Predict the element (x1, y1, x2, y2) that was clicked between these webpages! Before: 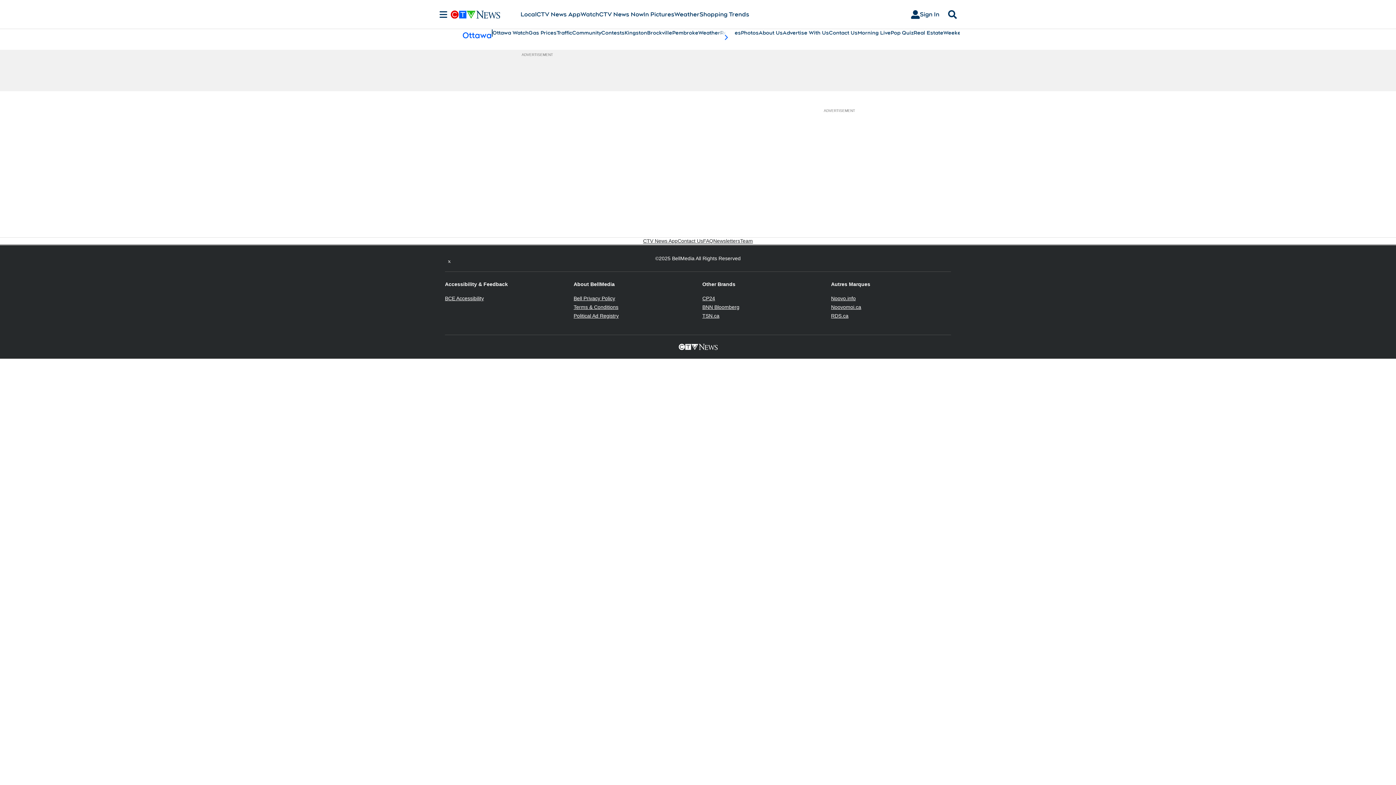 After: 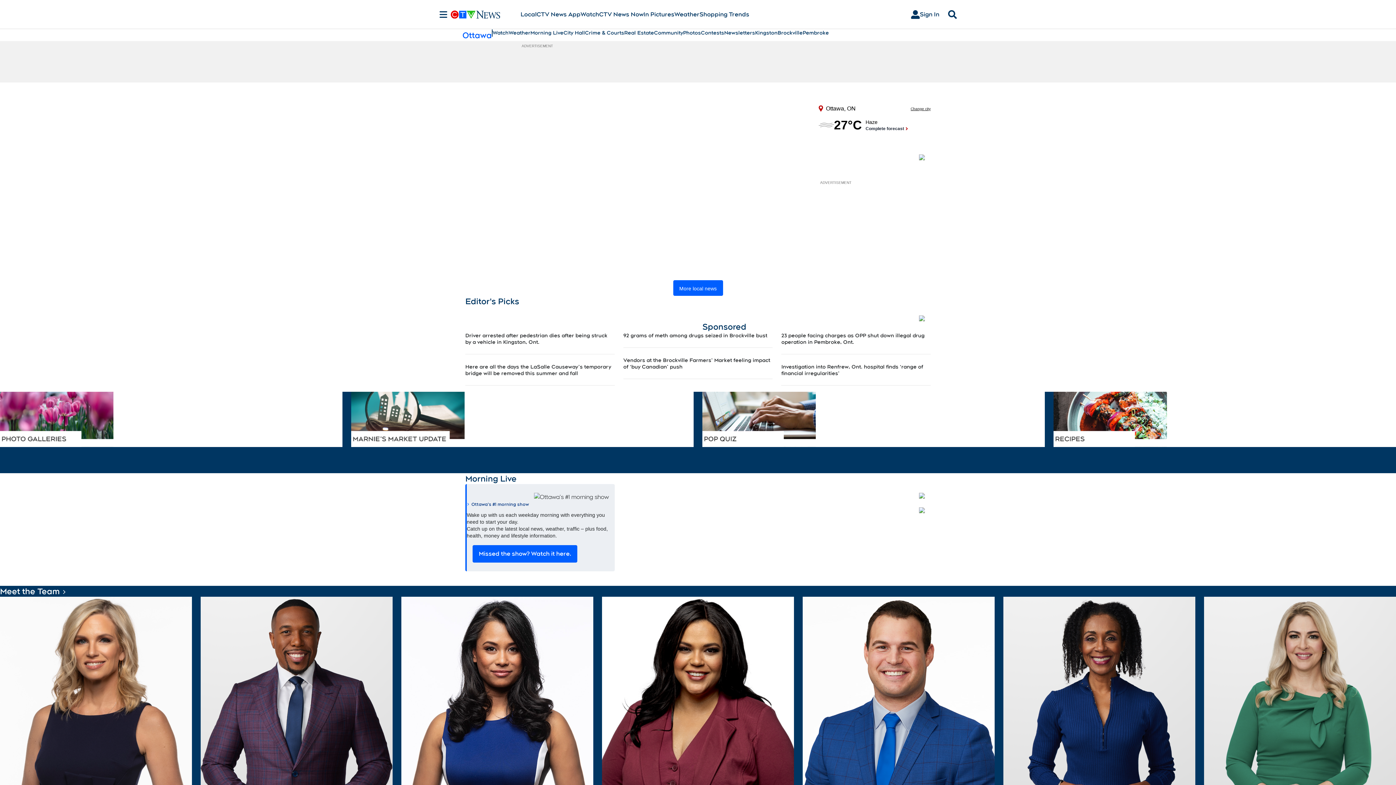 Action: bbox: (462, 29, 492, 40) label: Ottawa